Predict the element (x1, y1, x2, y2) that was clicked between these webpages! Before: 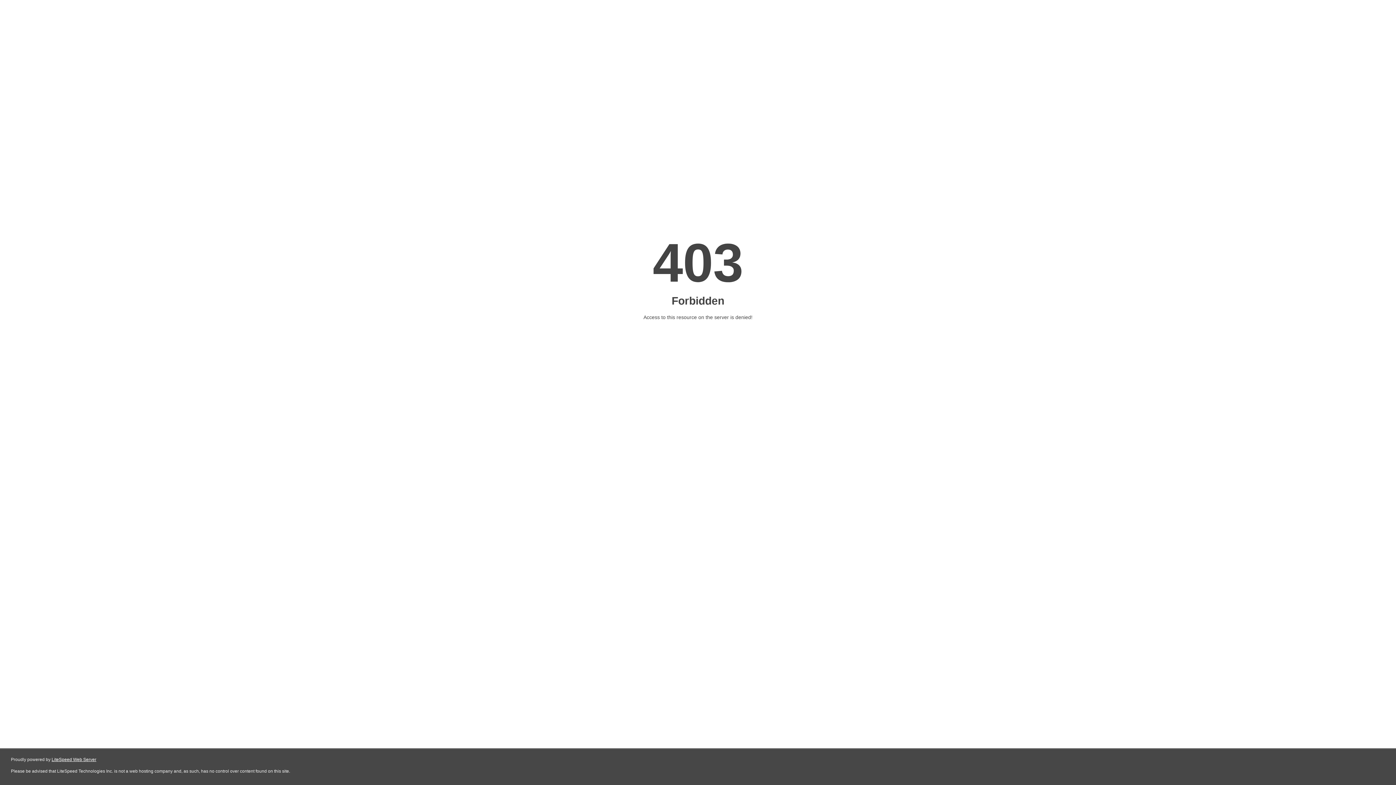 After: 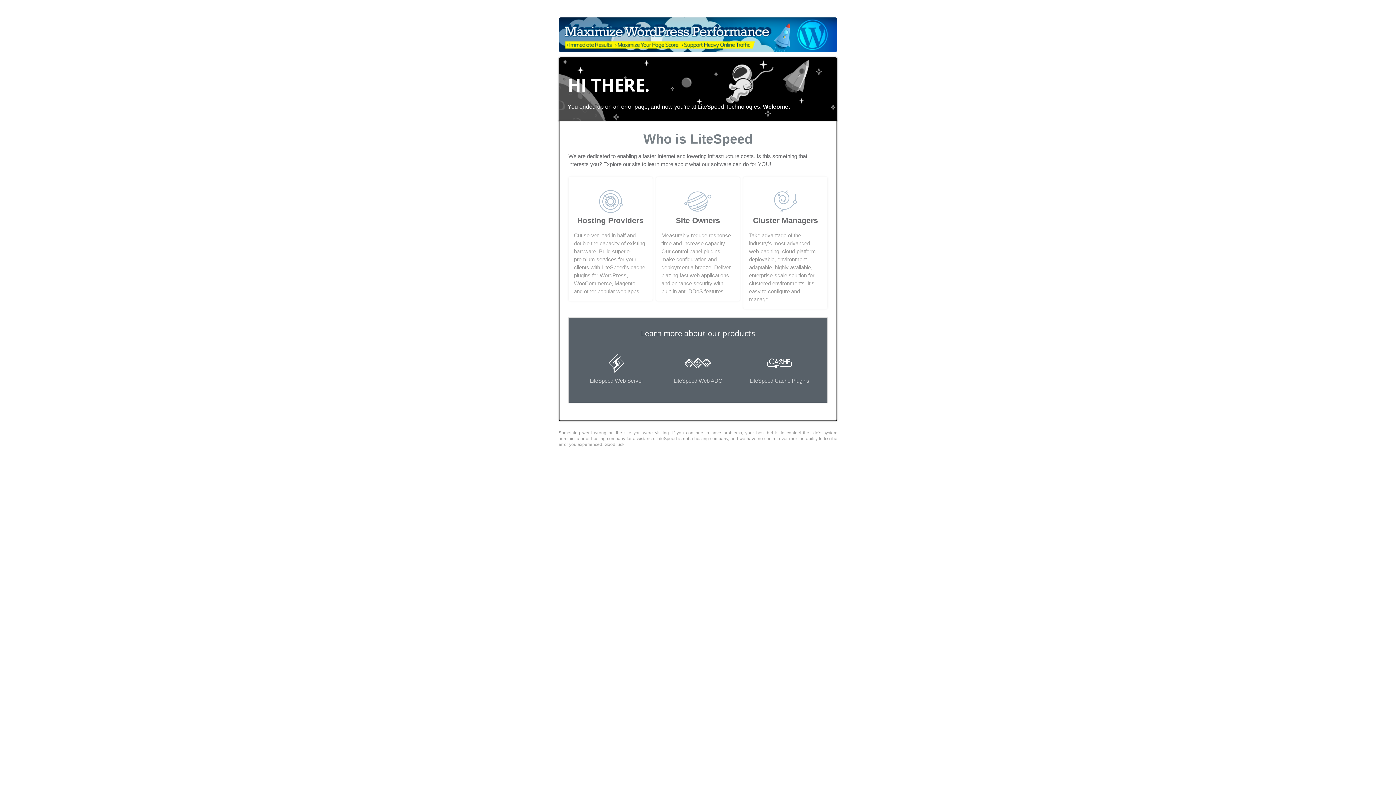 Action: label: LiteSpeed Web Server bbox: (51, 757, 96, 762)